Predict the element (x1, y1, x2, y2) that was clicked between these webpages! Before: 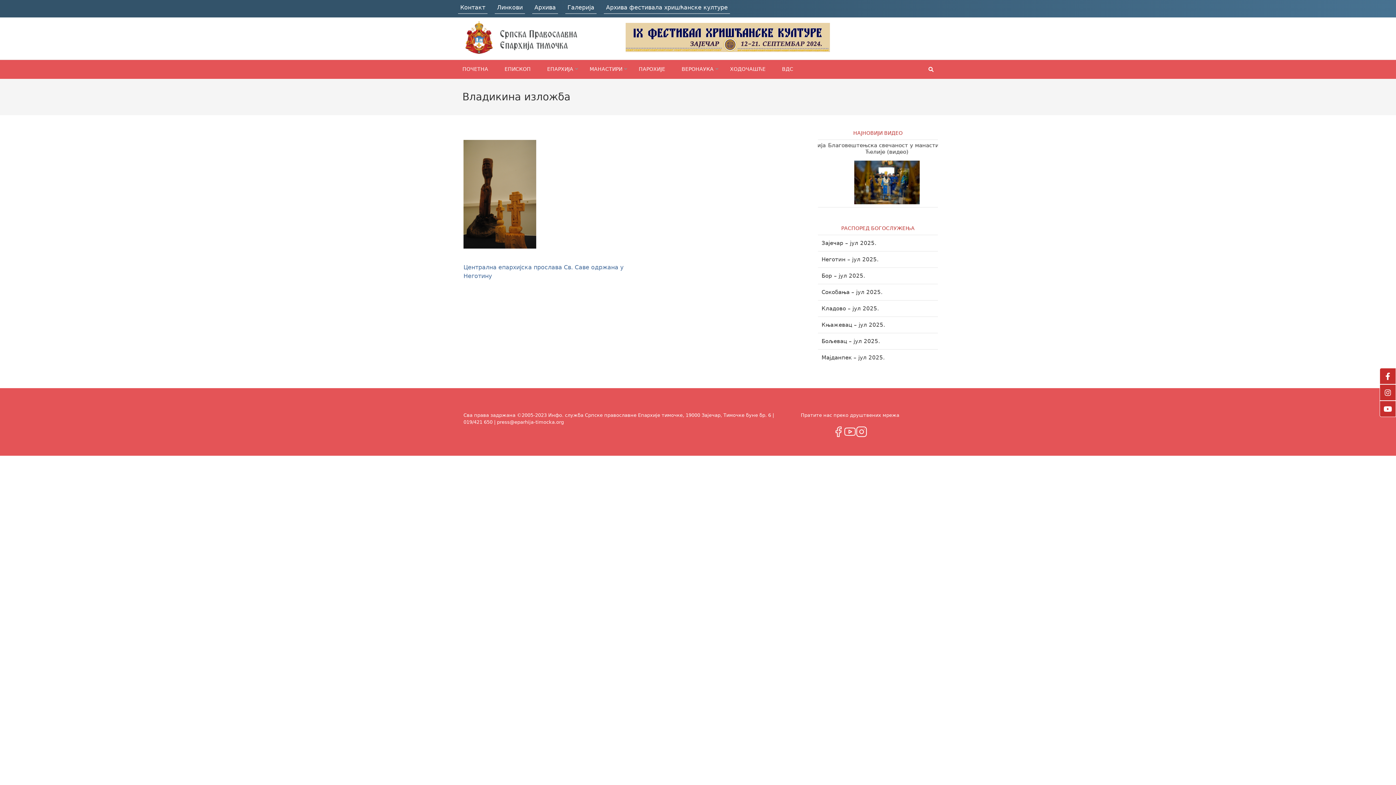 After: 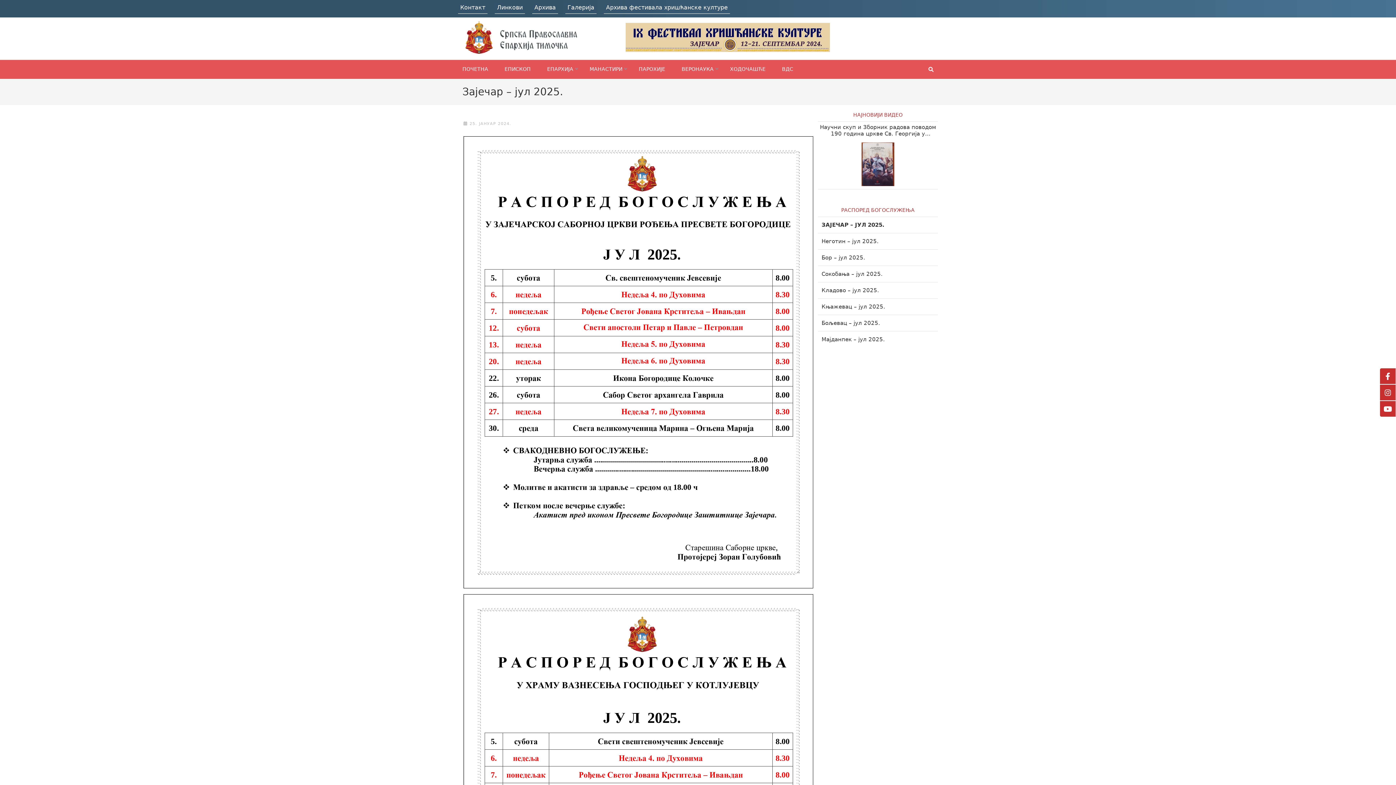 Action: label: Зајечар – јул 2025. bbox: (821, 240, 934, 246)